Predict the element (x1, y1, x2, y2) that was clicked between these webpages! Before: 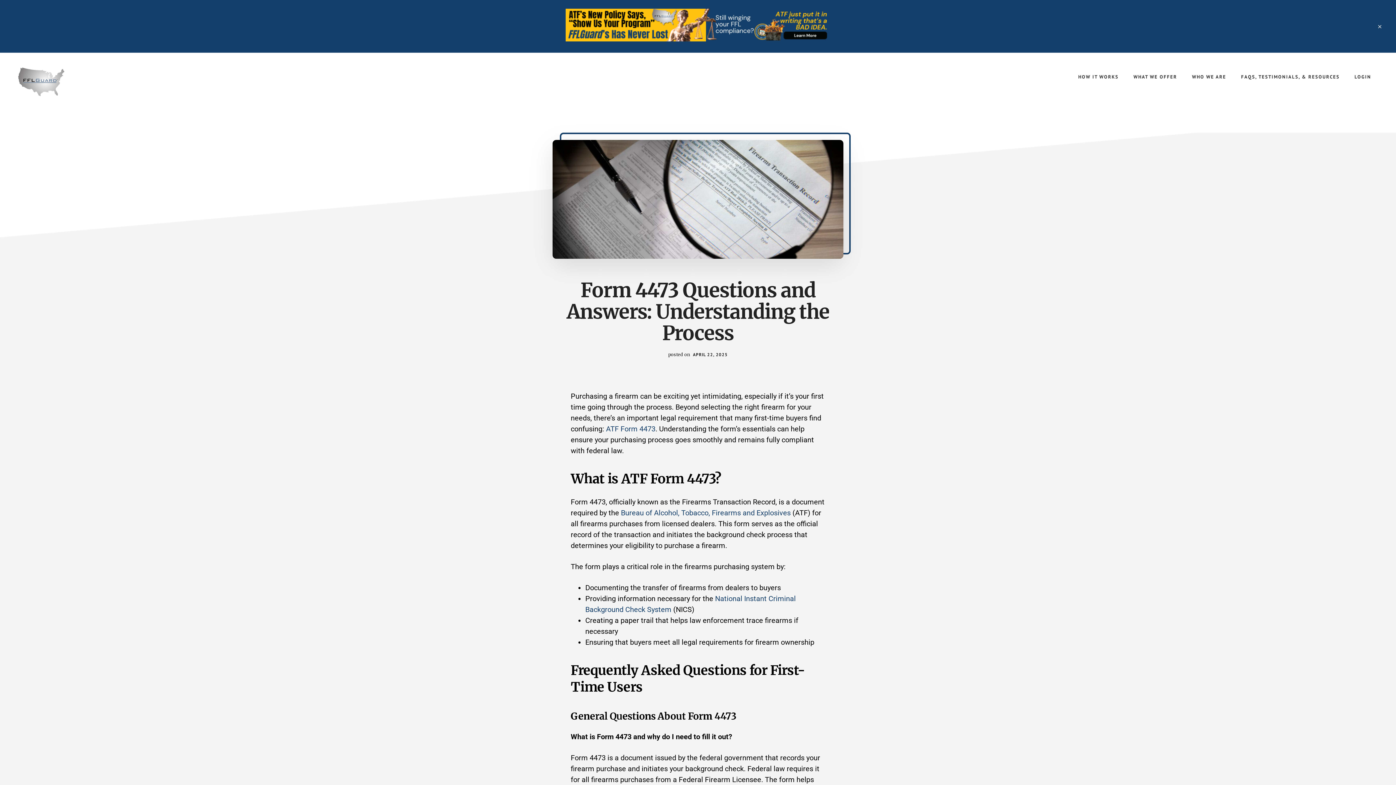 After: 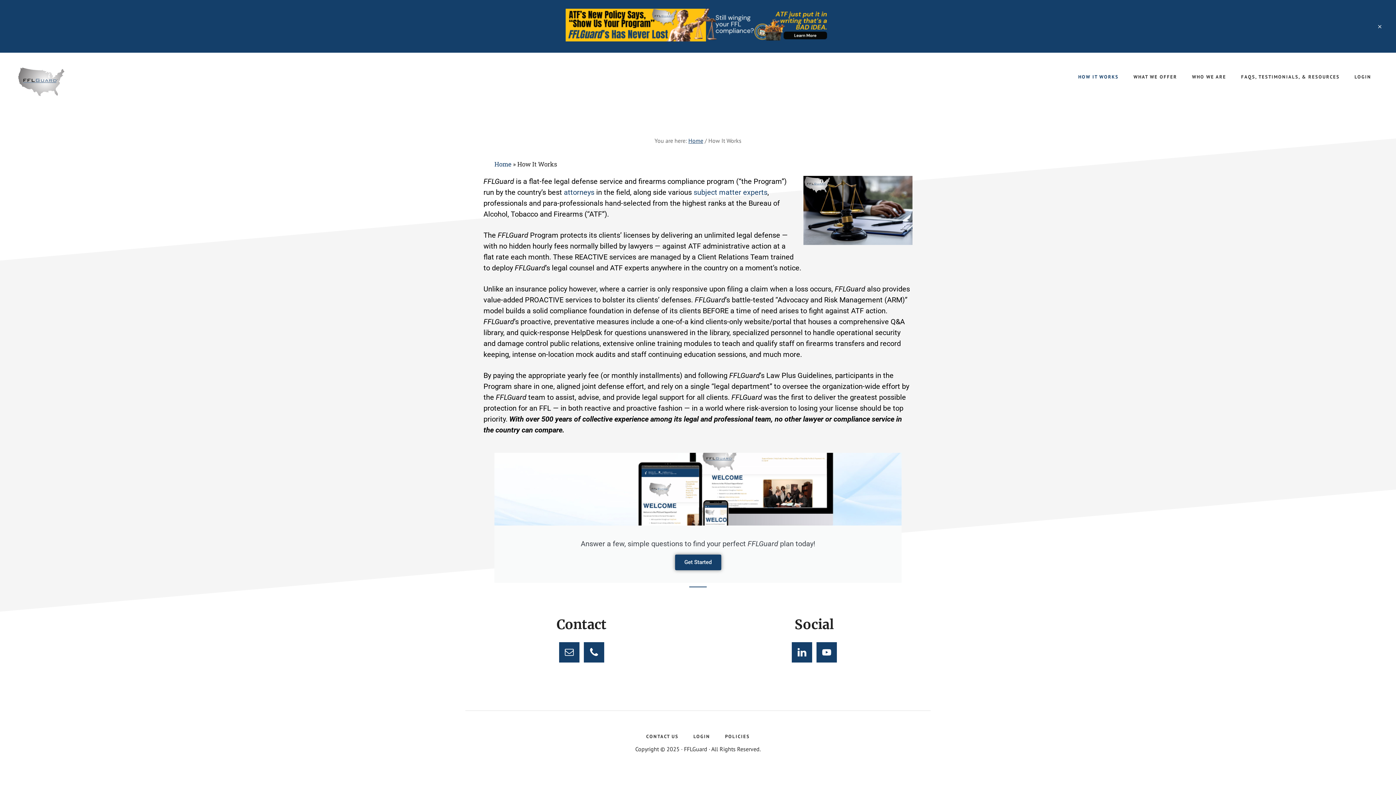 Action: bbox: (1072, 67, 1125, 86) label: HOW IT WORKS